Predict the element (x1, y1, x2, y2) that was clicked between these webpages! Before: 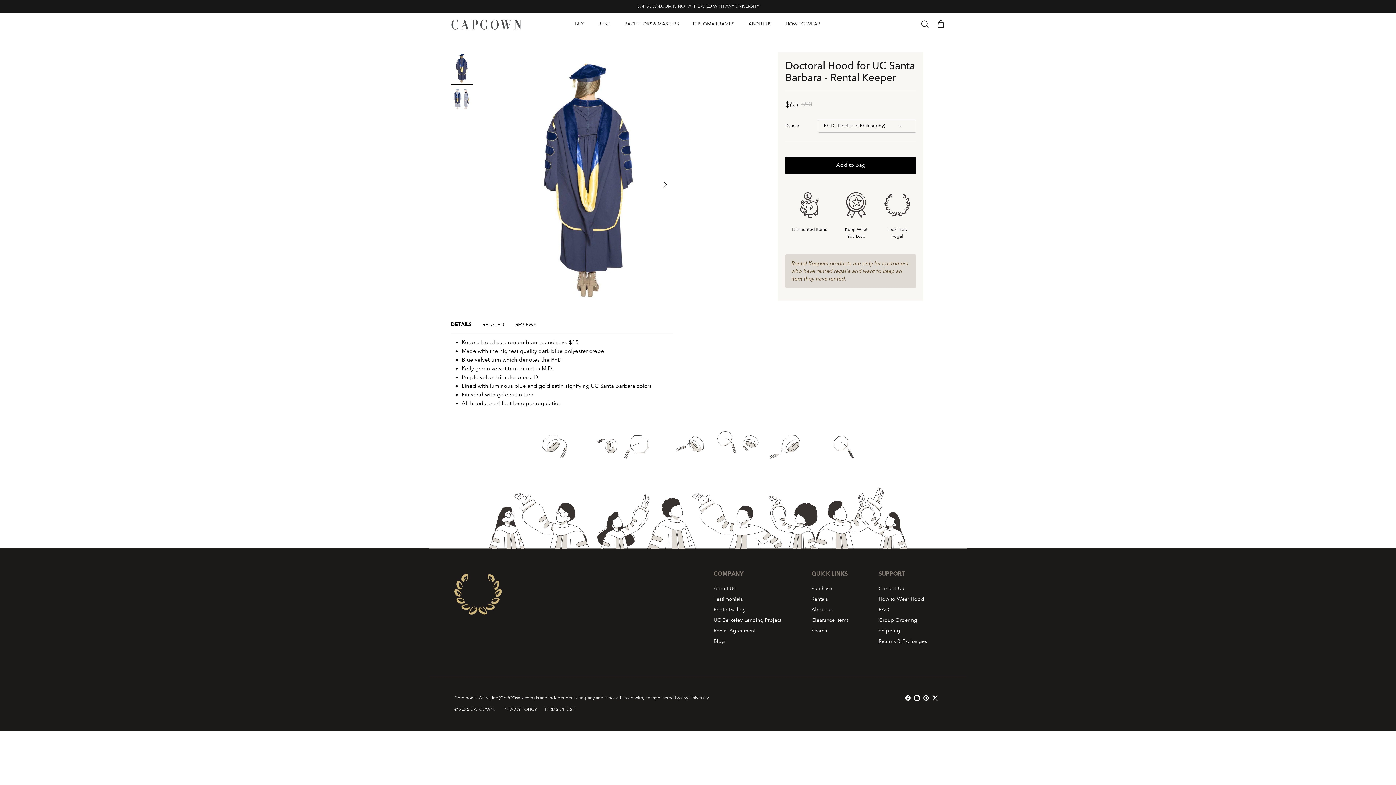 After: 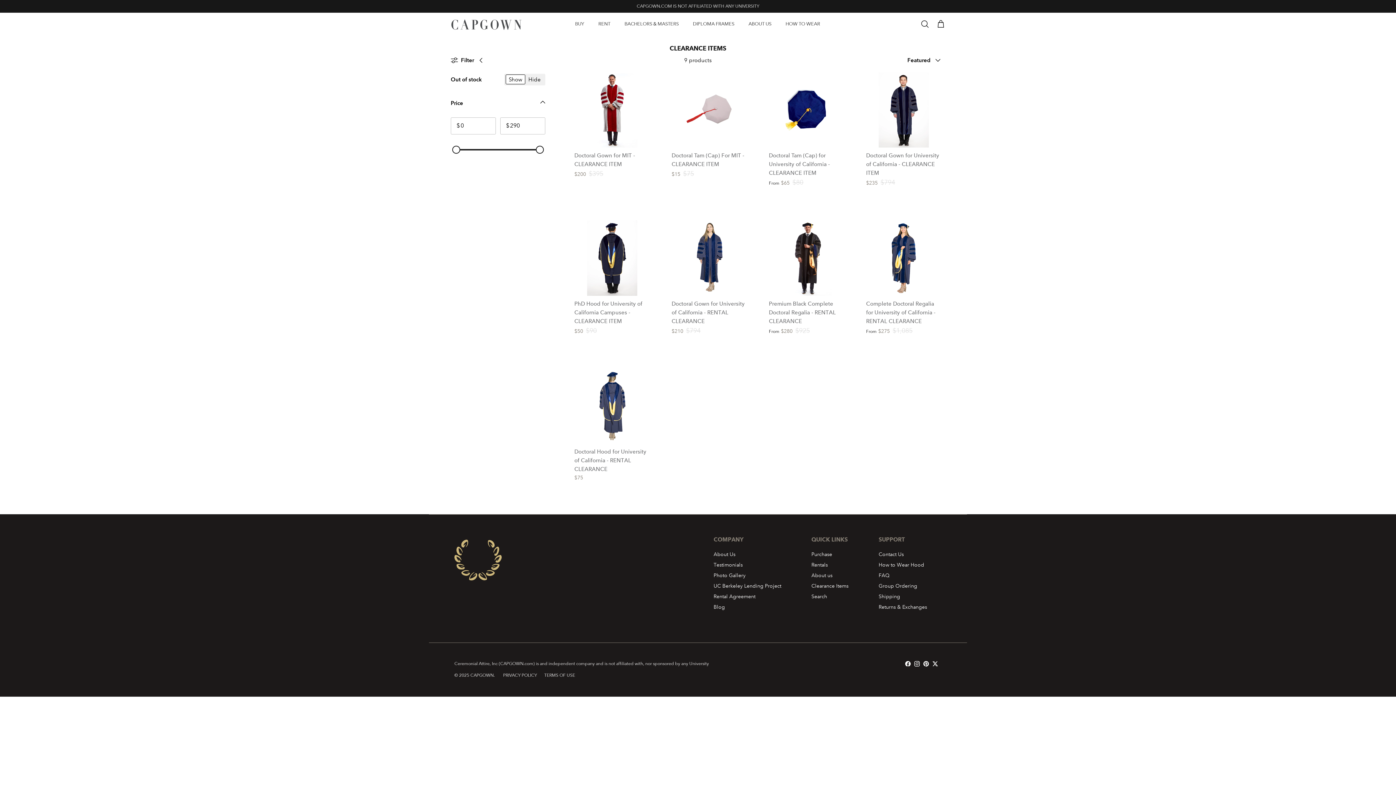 Action: bbox: (811, 617, 848, 623) label: Clearance Items